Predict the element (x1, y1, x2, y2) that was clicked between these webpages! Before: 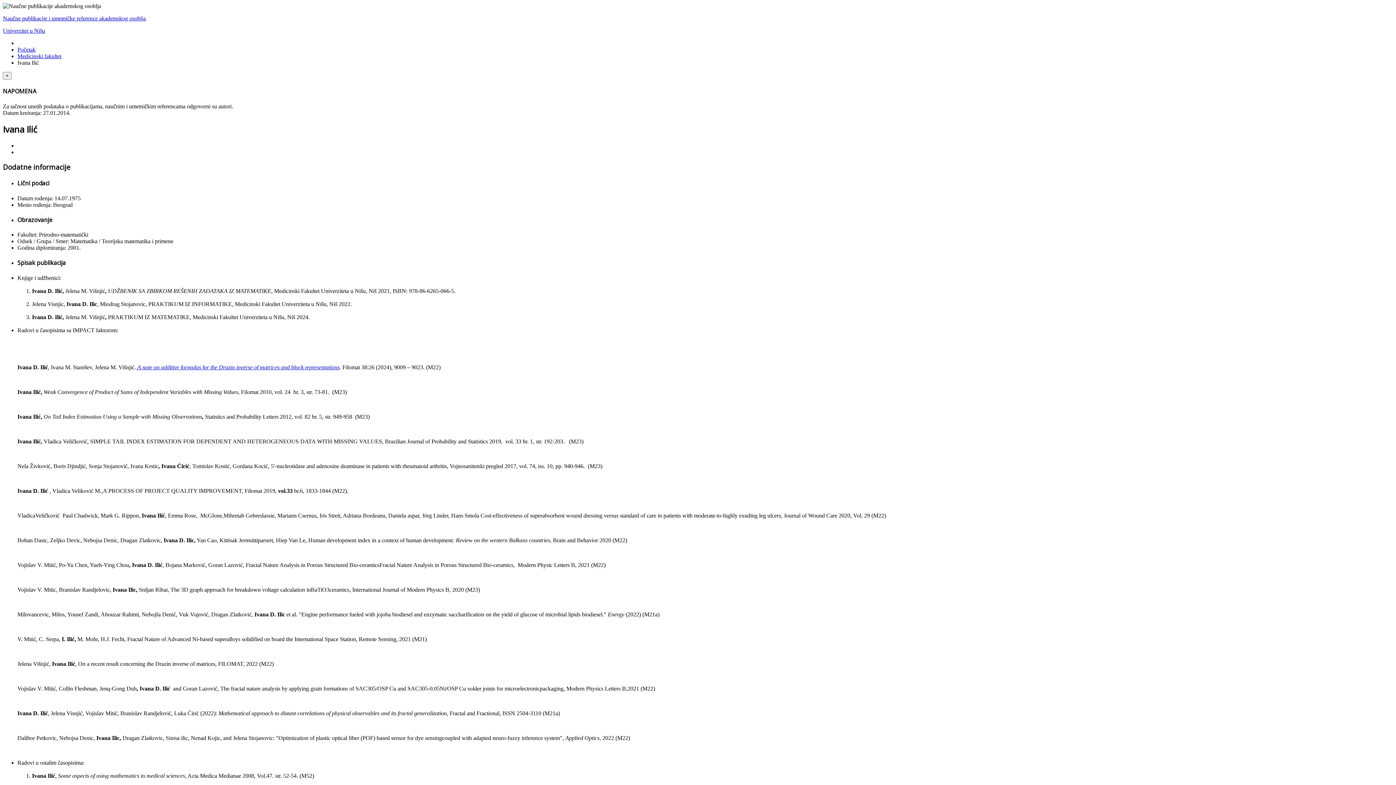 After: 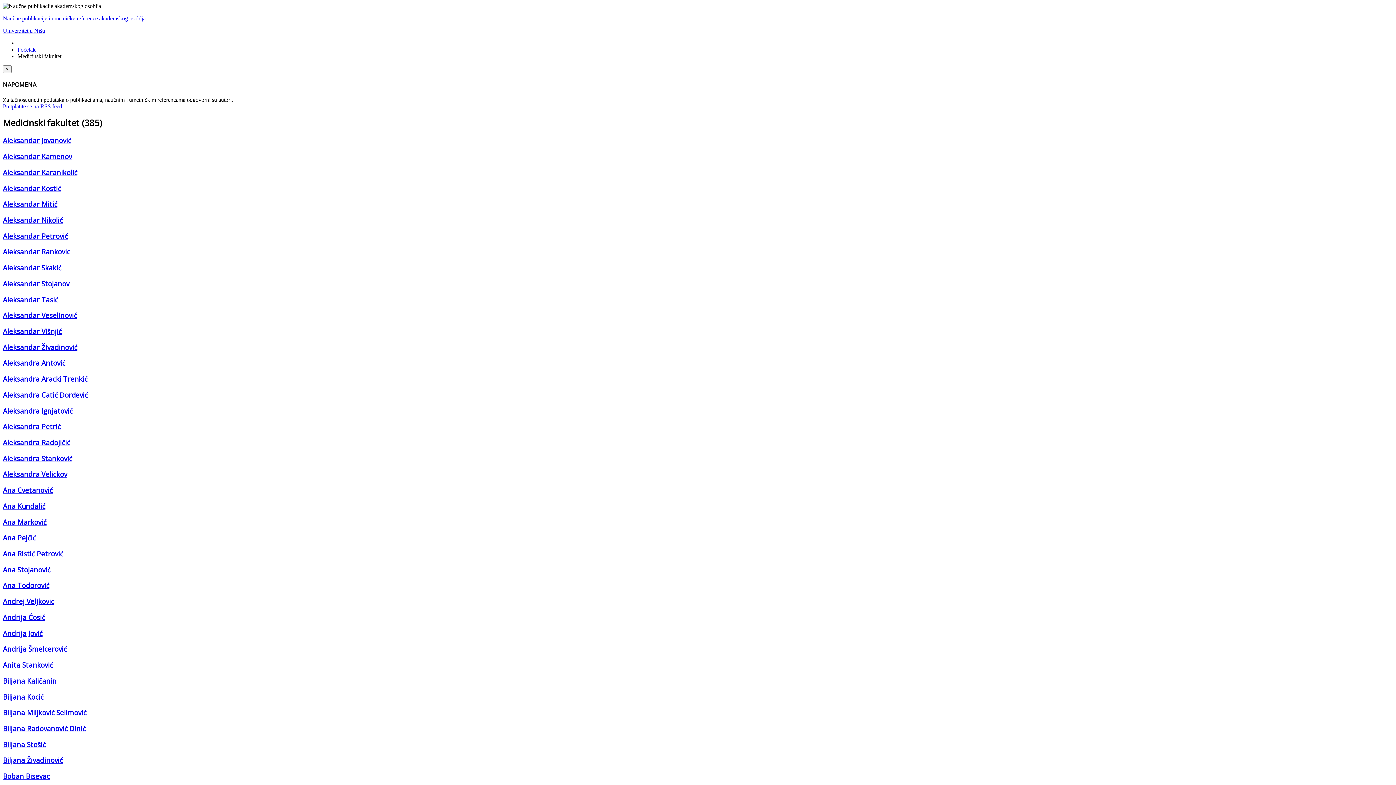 Action: bbox: (17, 53, 61, 59) label: Medicinski fakultet